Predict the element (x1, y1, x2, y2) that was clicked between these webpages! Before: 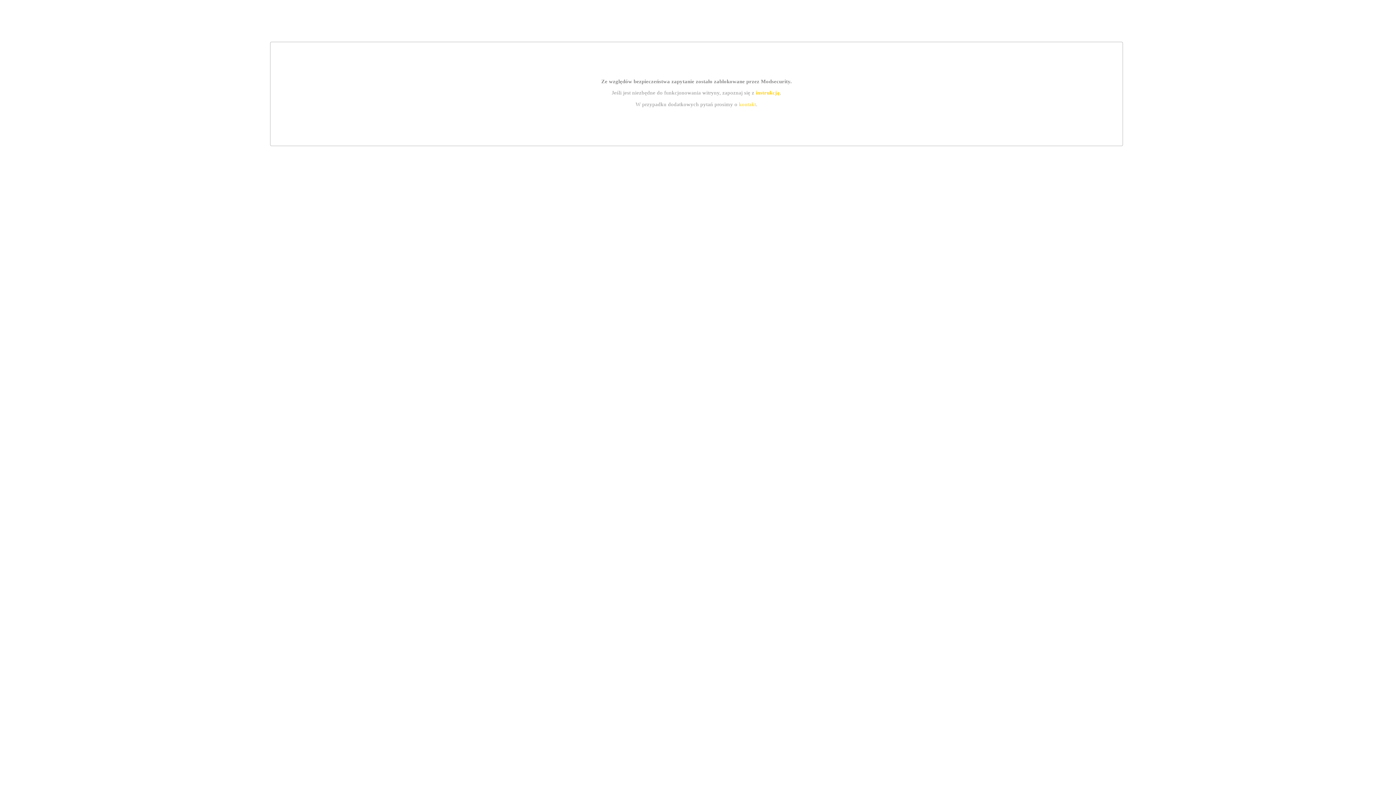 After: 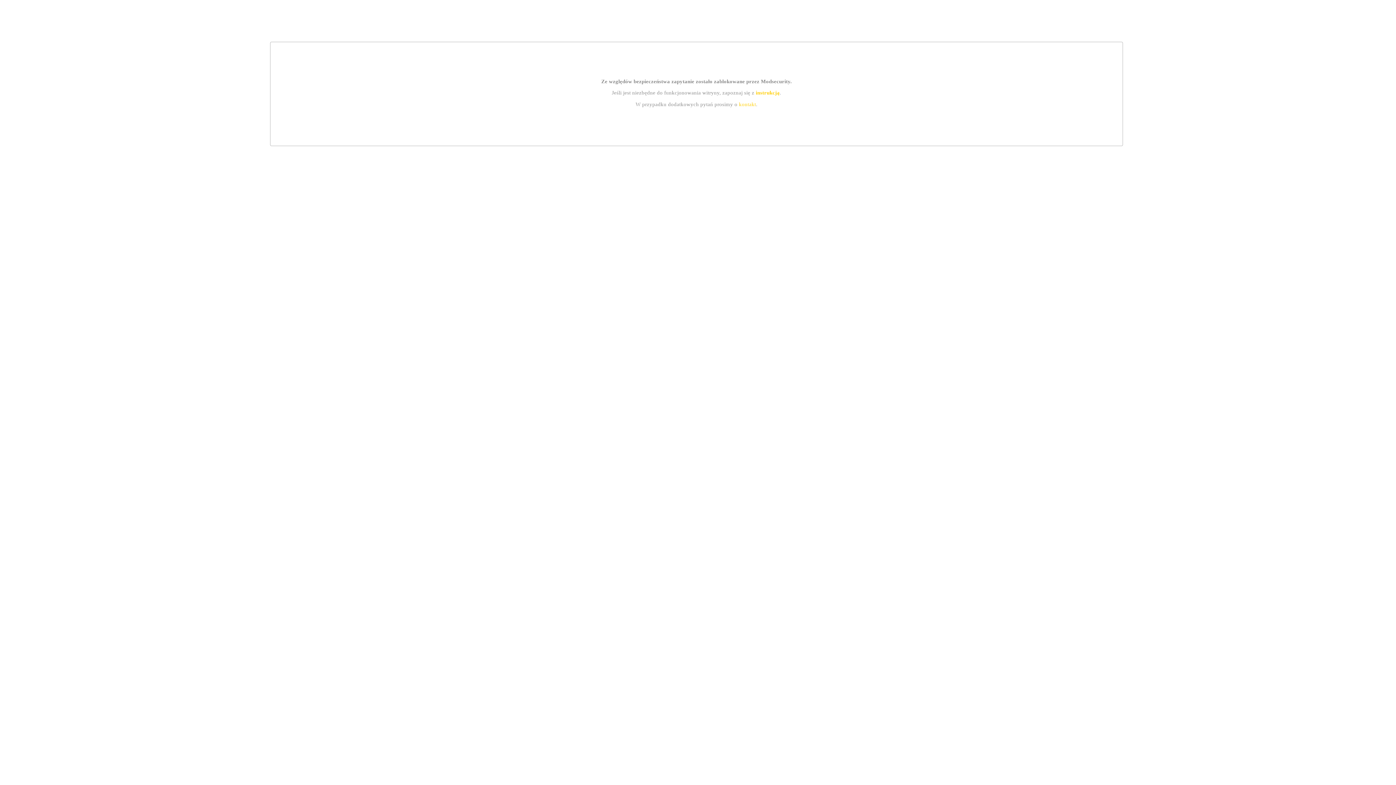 Action: bbox: (739, 101, 756, 107) label: kontakt